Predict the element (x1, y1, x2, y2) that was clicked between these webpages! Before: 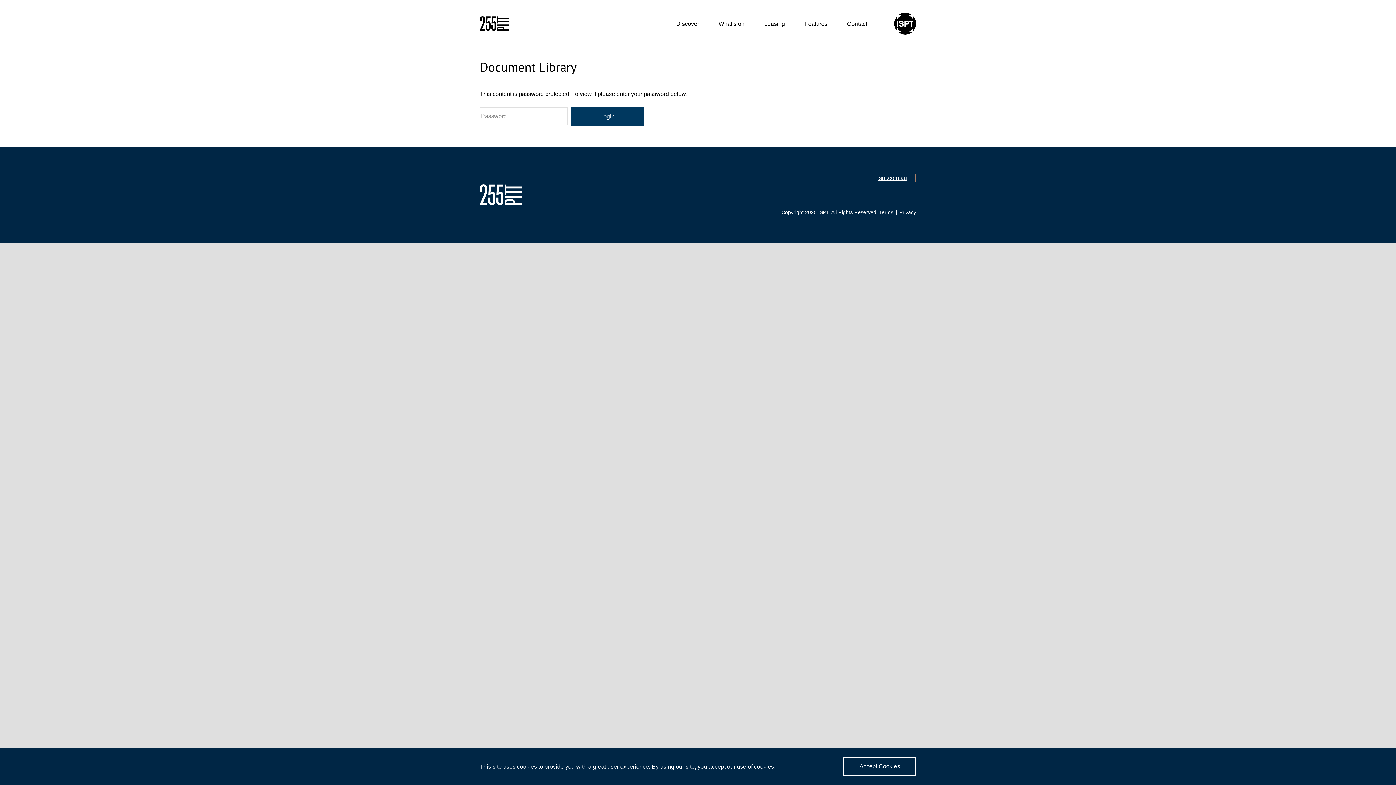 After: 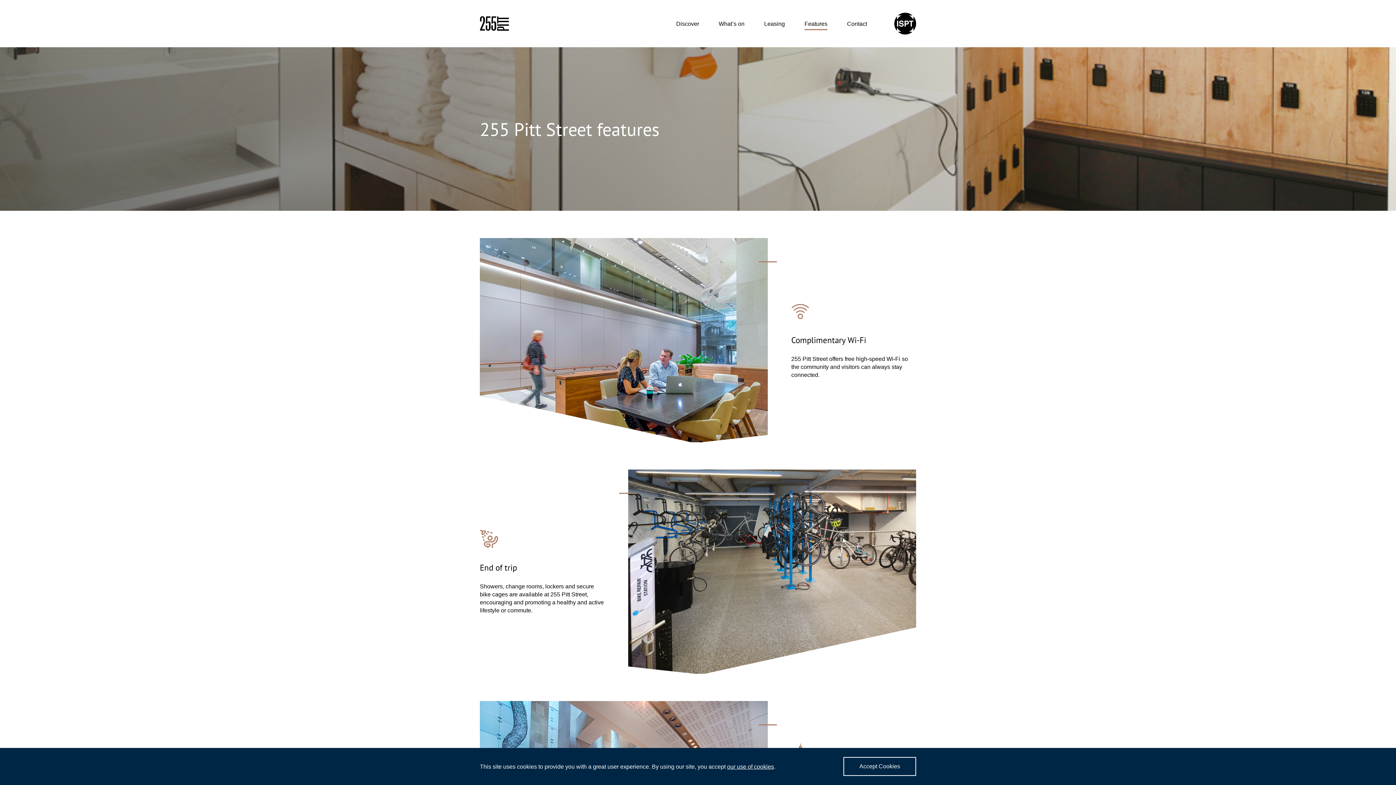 Action: label: Features bbox: (804, 19, 827, 27)